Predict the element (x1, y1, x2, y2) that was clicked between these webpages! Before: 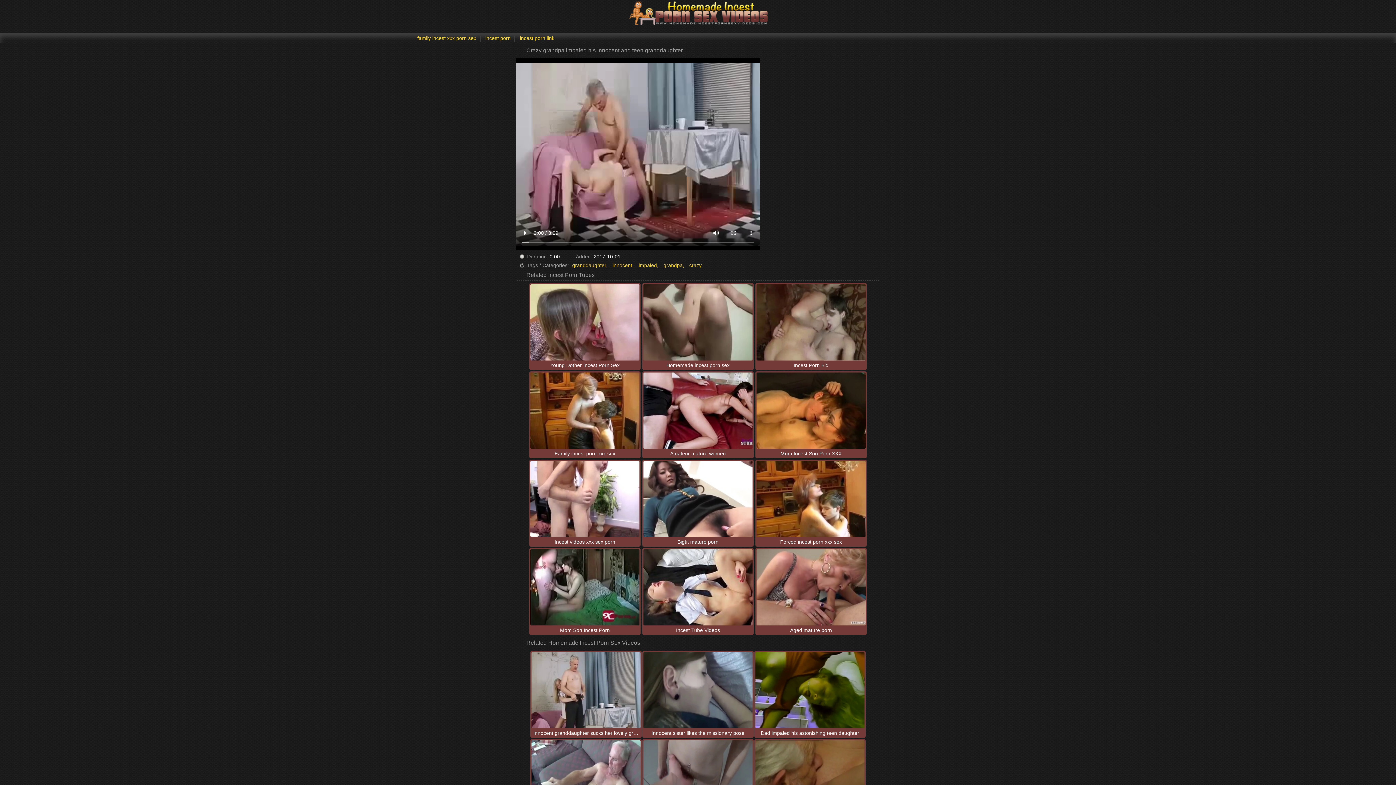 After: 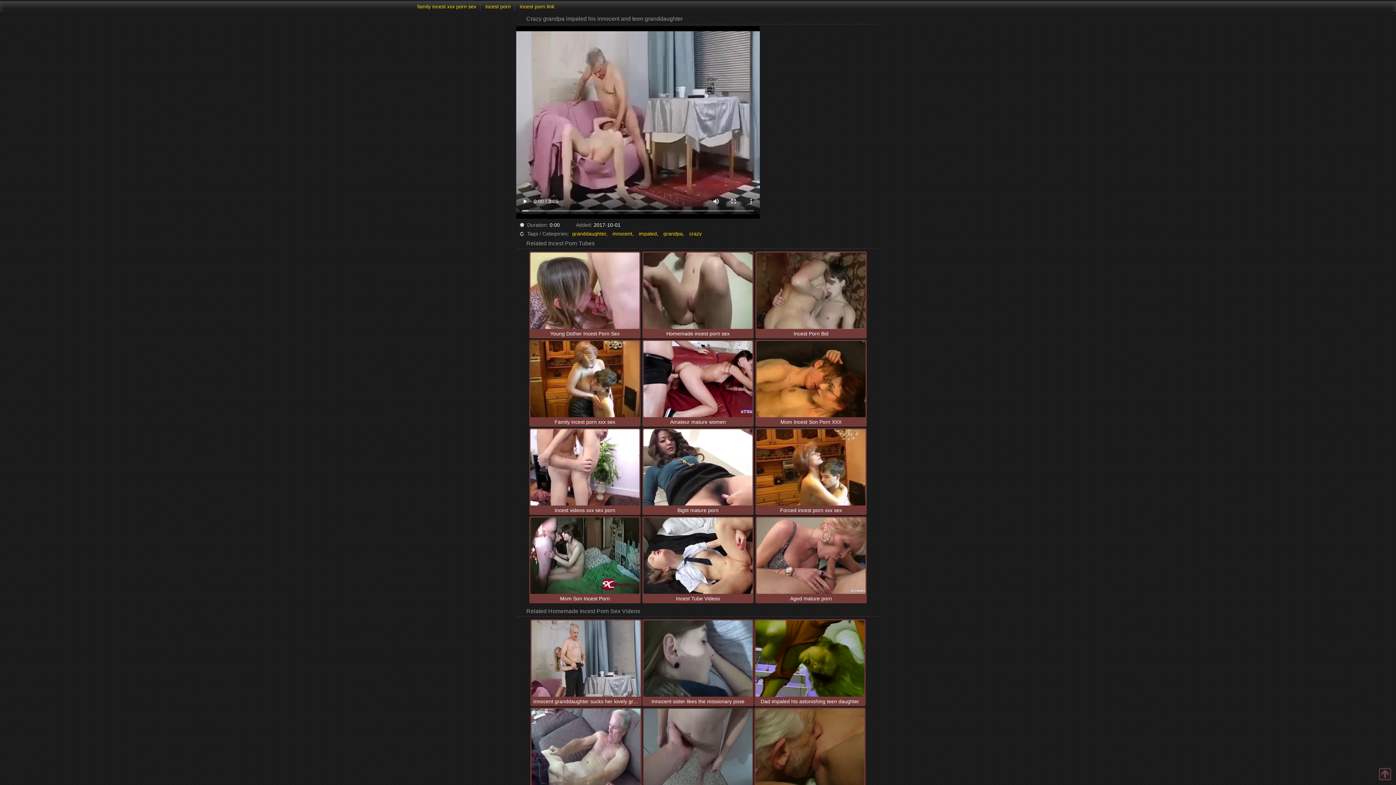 Action: bbox: (643, 740, 752, 817)